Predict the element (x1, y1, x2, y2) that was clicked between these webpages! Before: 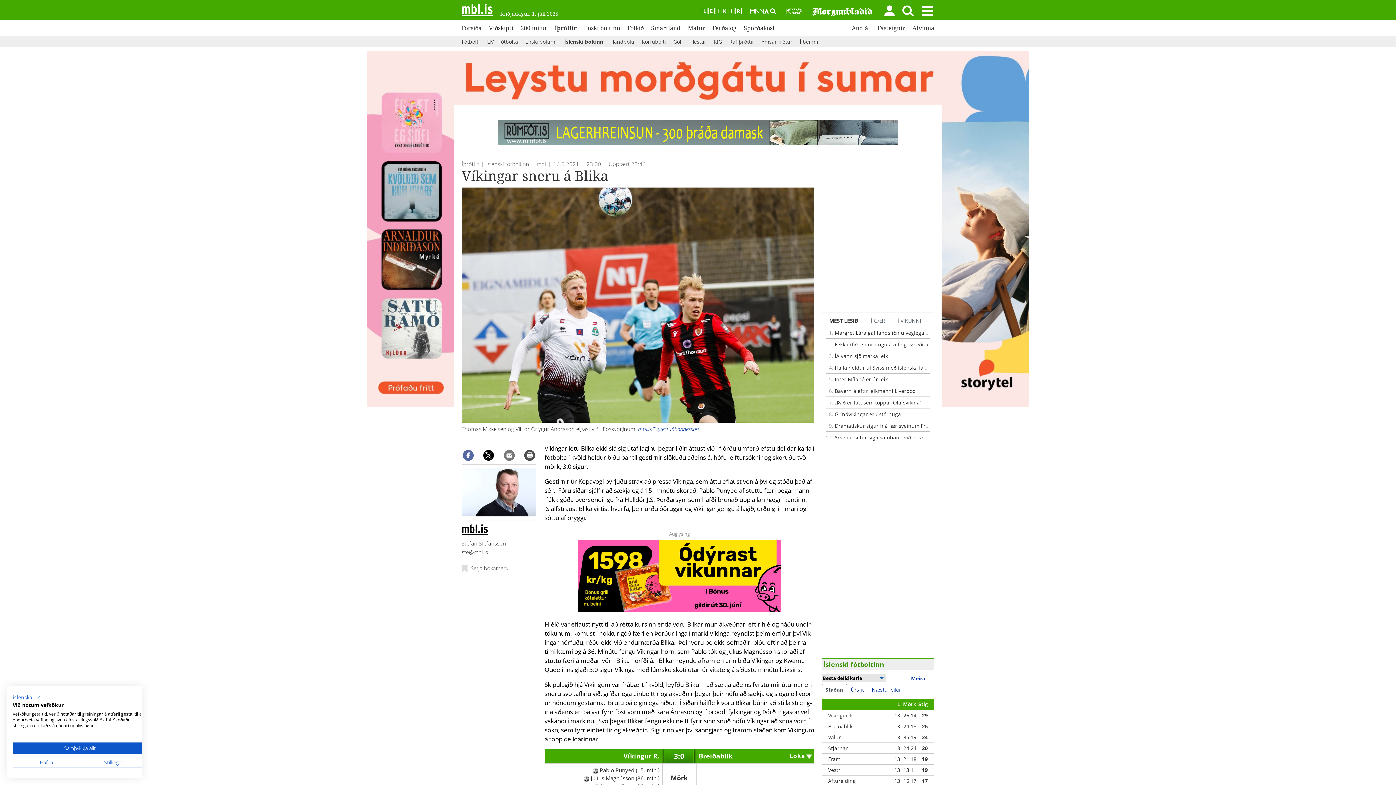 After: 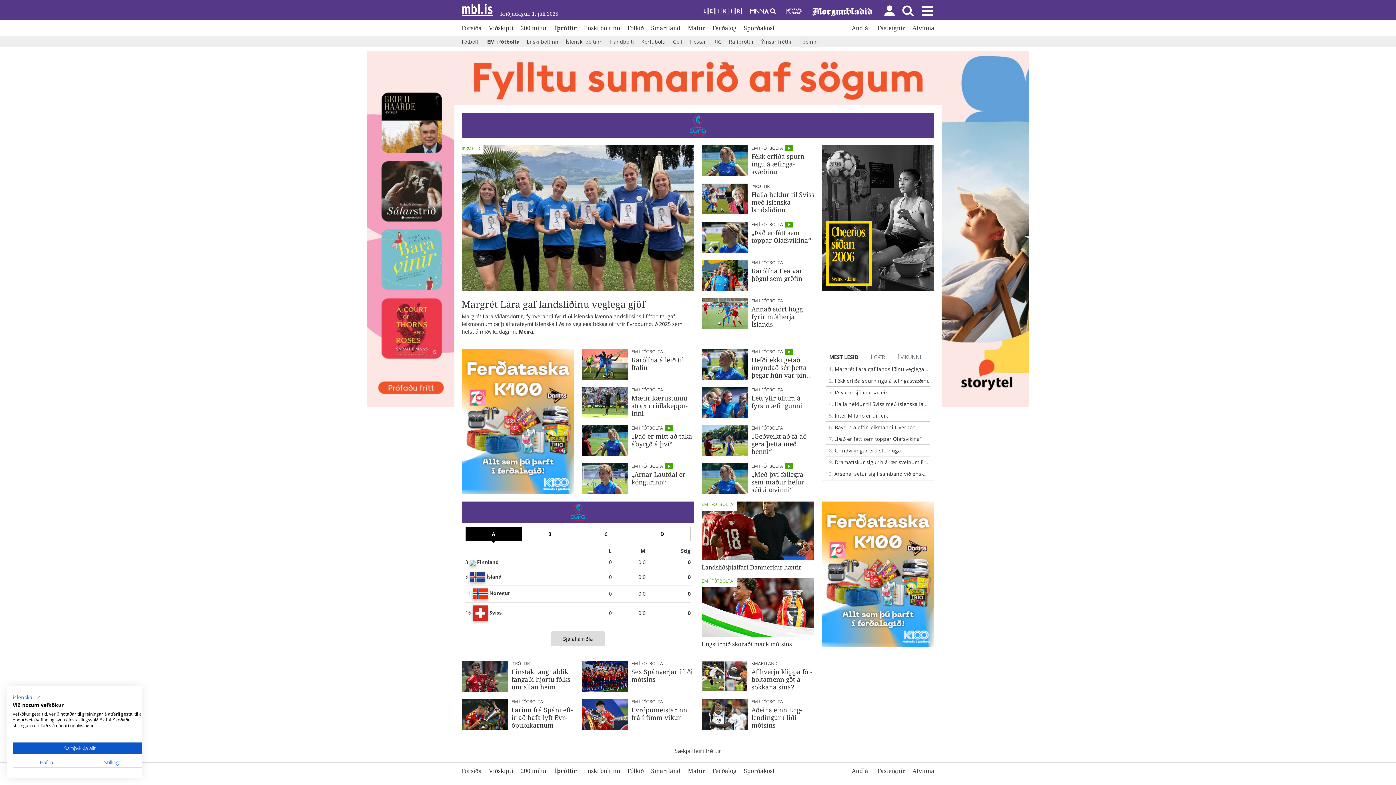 Action: bbox: (487, 38, 518, 44) label: EM í fótbolta